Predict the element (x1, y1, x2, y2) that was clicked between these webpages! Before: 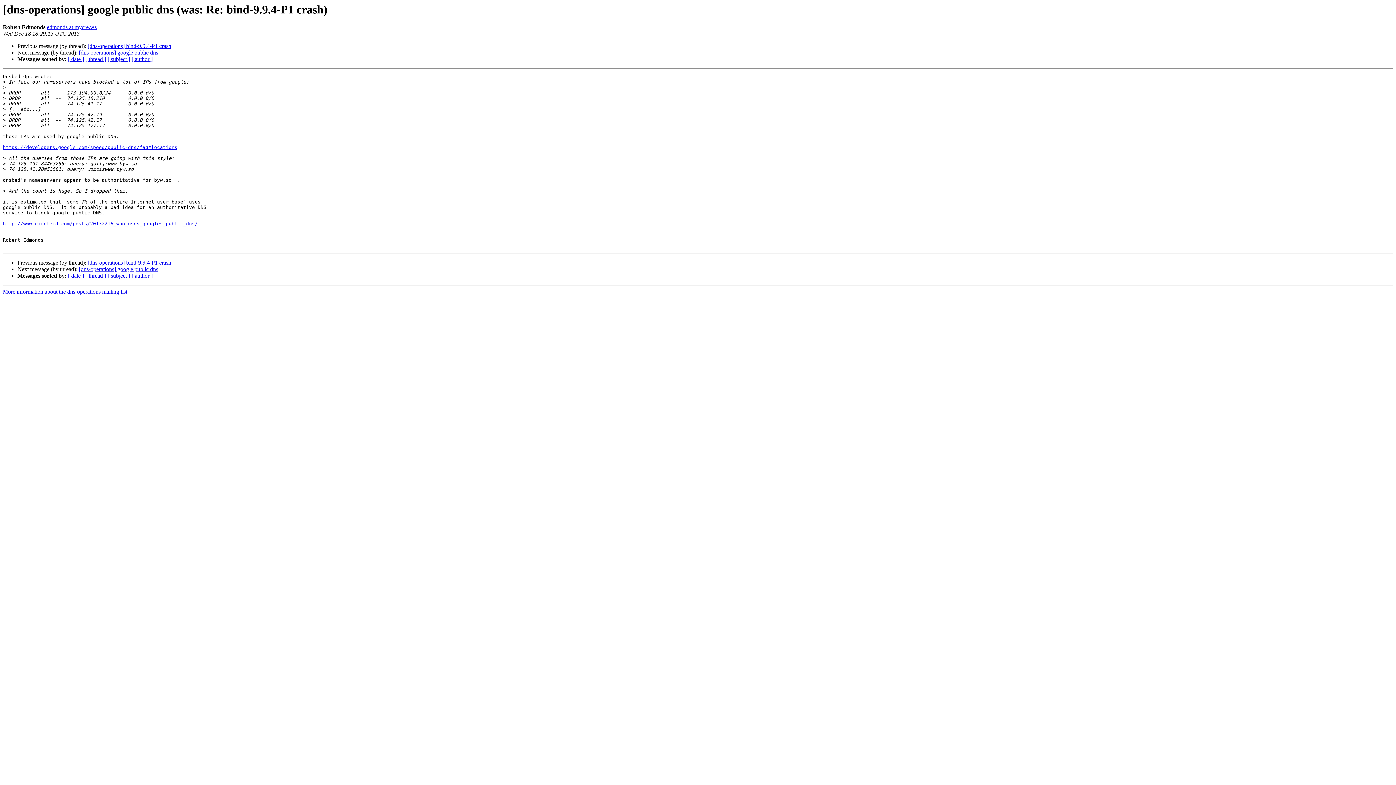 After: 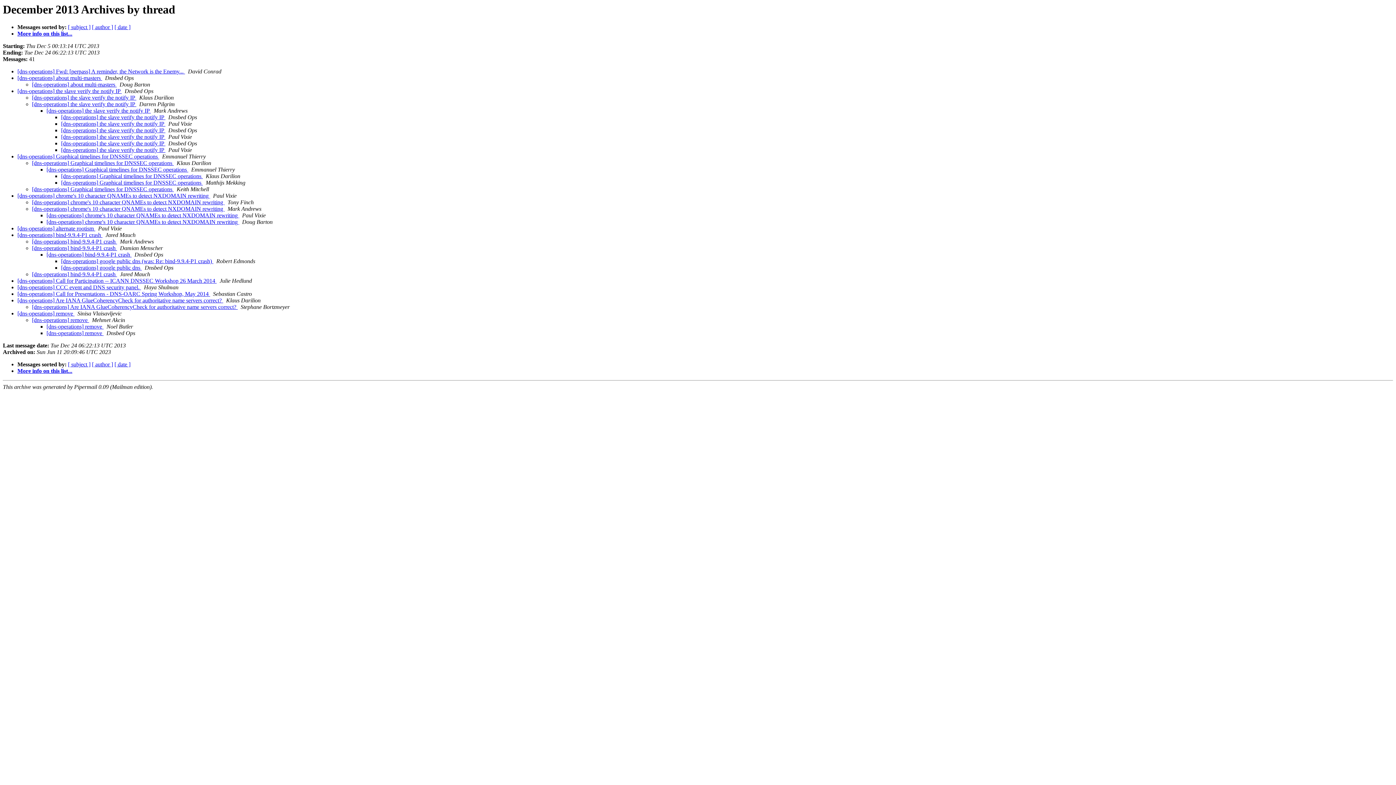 Action: label: [ thread ] bbox: (85, 272, 106, 279)